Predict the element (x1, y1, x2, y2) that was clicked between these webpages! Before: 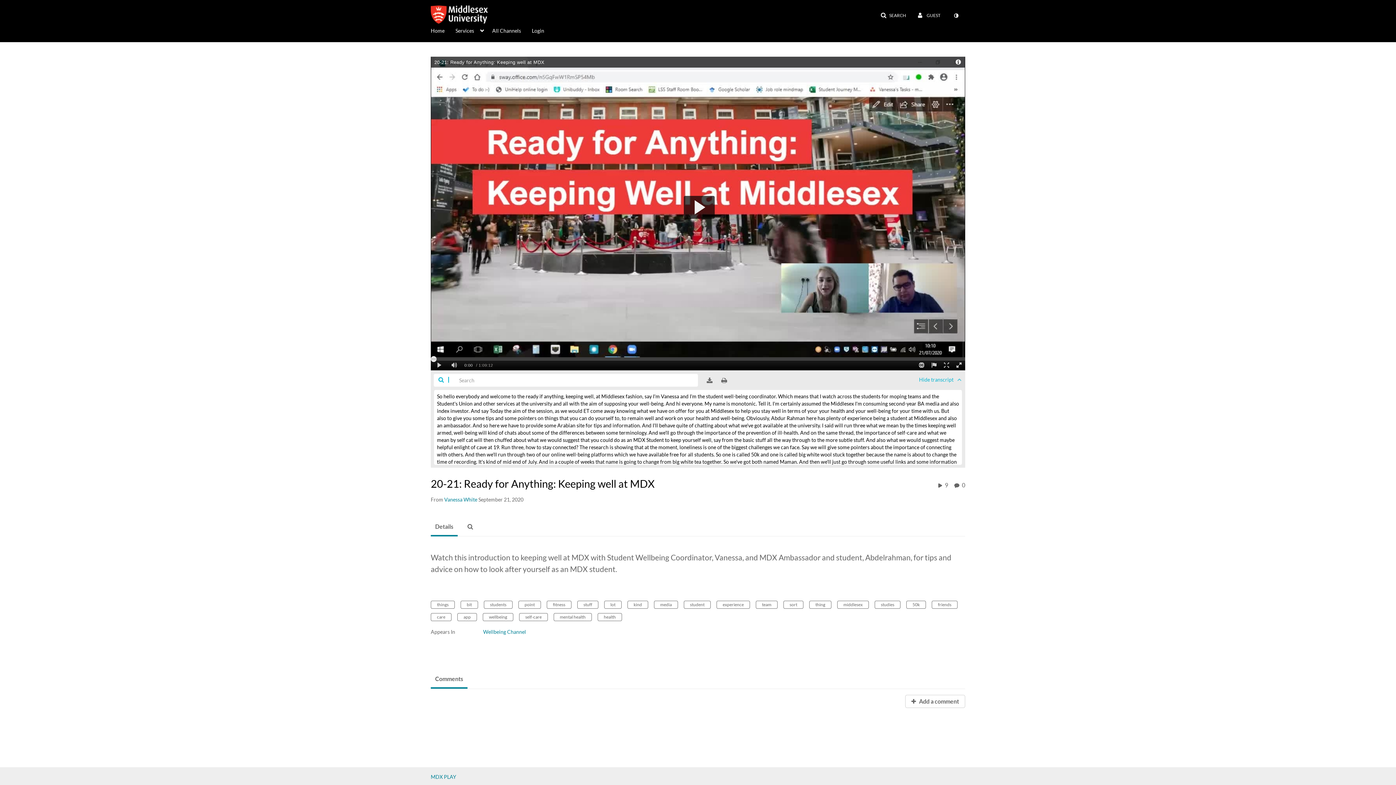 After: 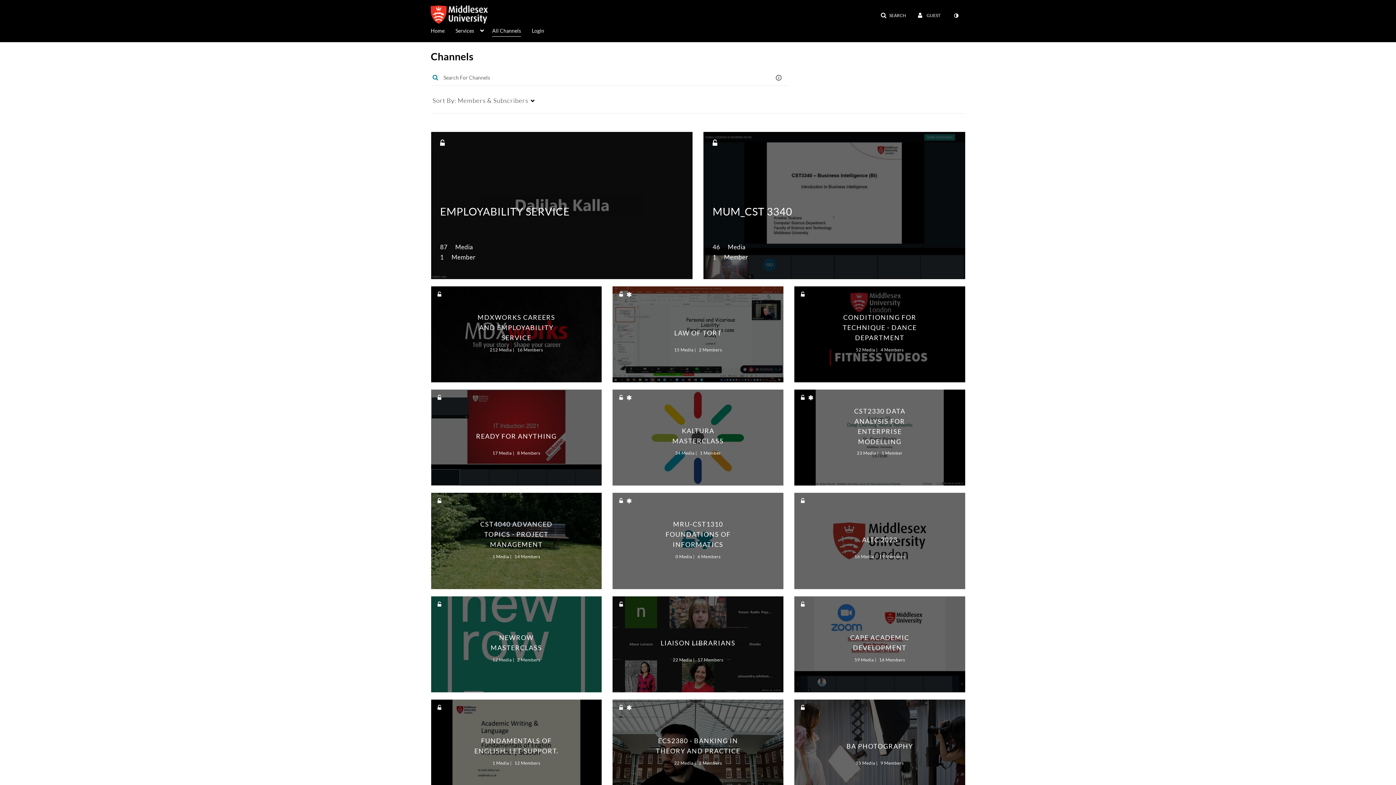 Action: bbox: (492, 23, 521, 36) label: All Channels